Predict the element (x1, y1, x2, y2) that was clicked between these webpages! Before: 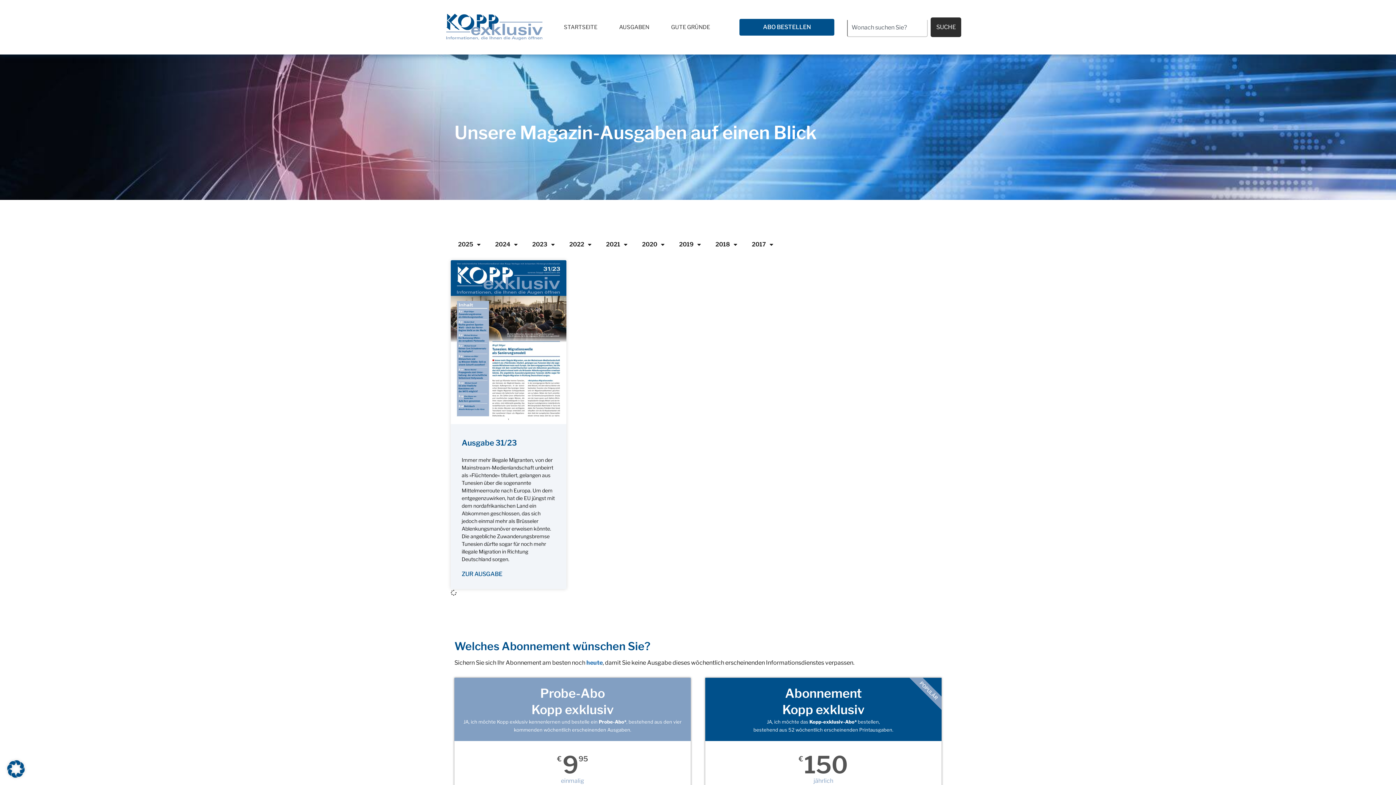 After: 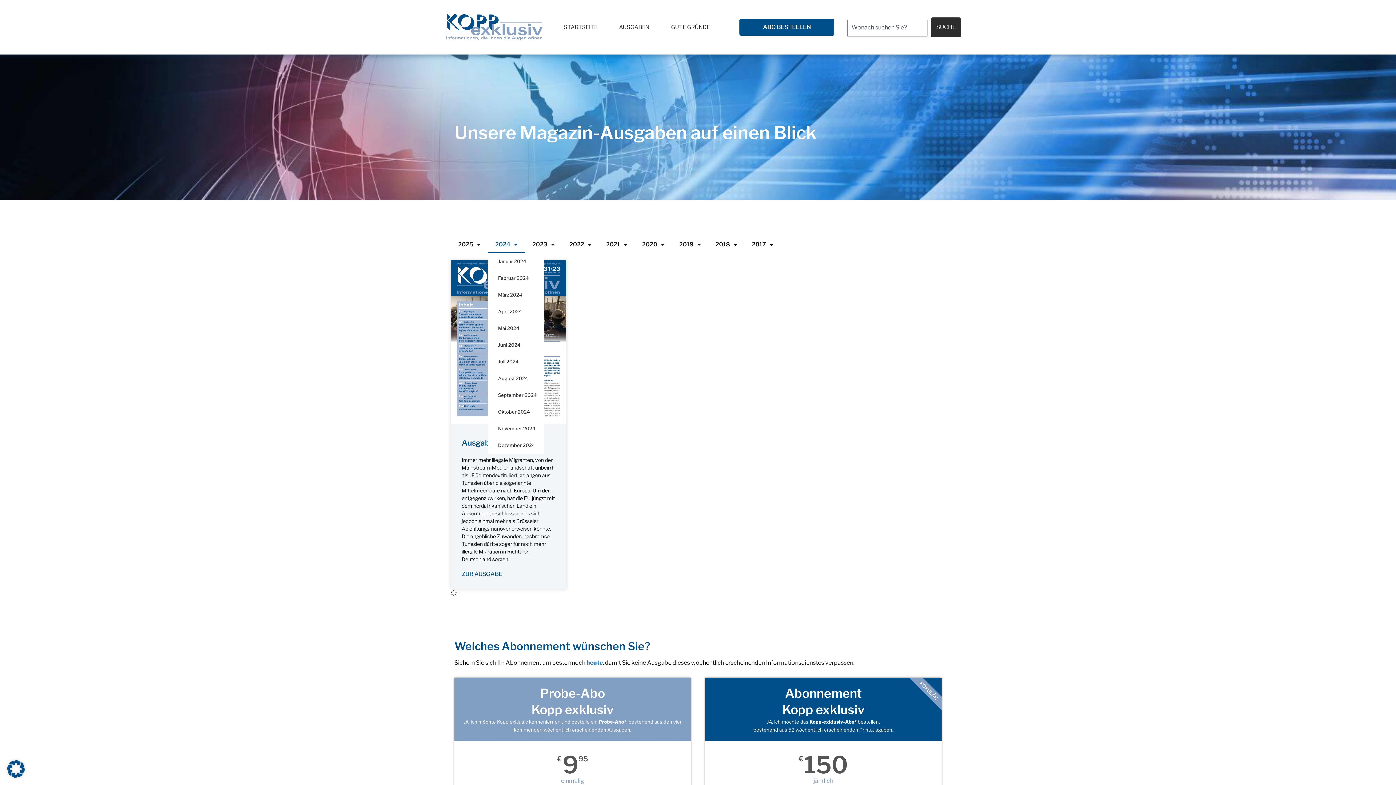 Action: label: 2024 bbox: (488, 236, 525, 253)